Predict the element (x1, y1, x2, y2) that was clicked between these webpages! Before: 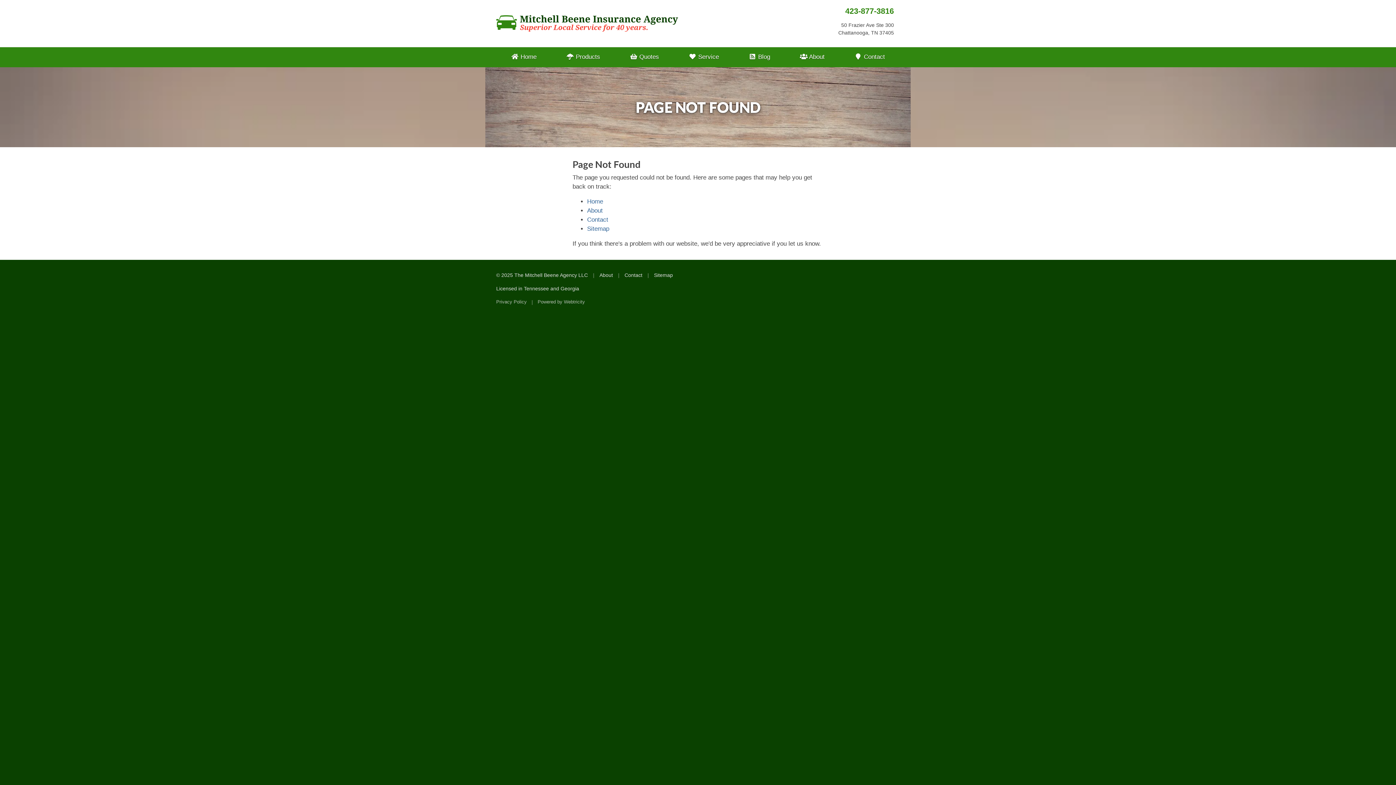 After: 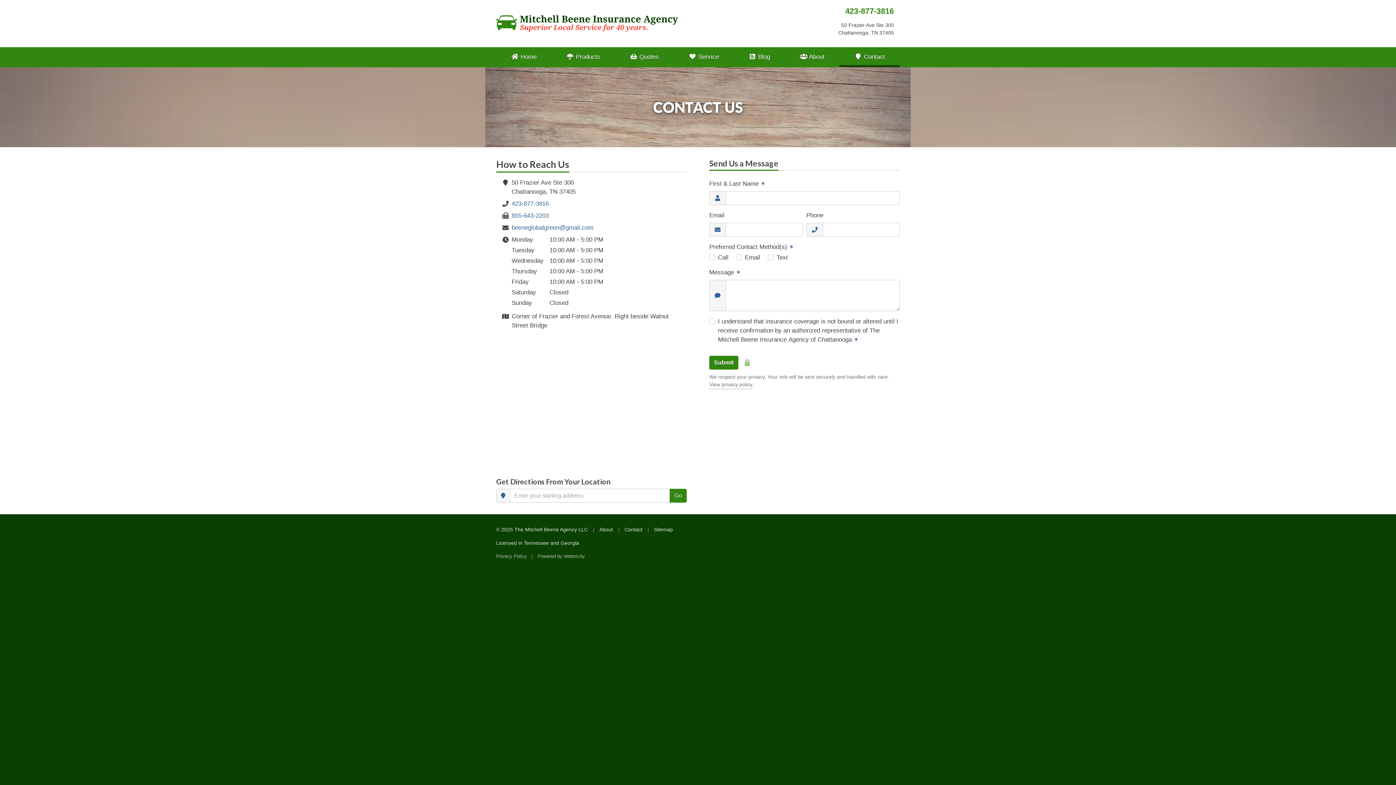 Action: label: Contact bbox: (624, 271, 642, 279)